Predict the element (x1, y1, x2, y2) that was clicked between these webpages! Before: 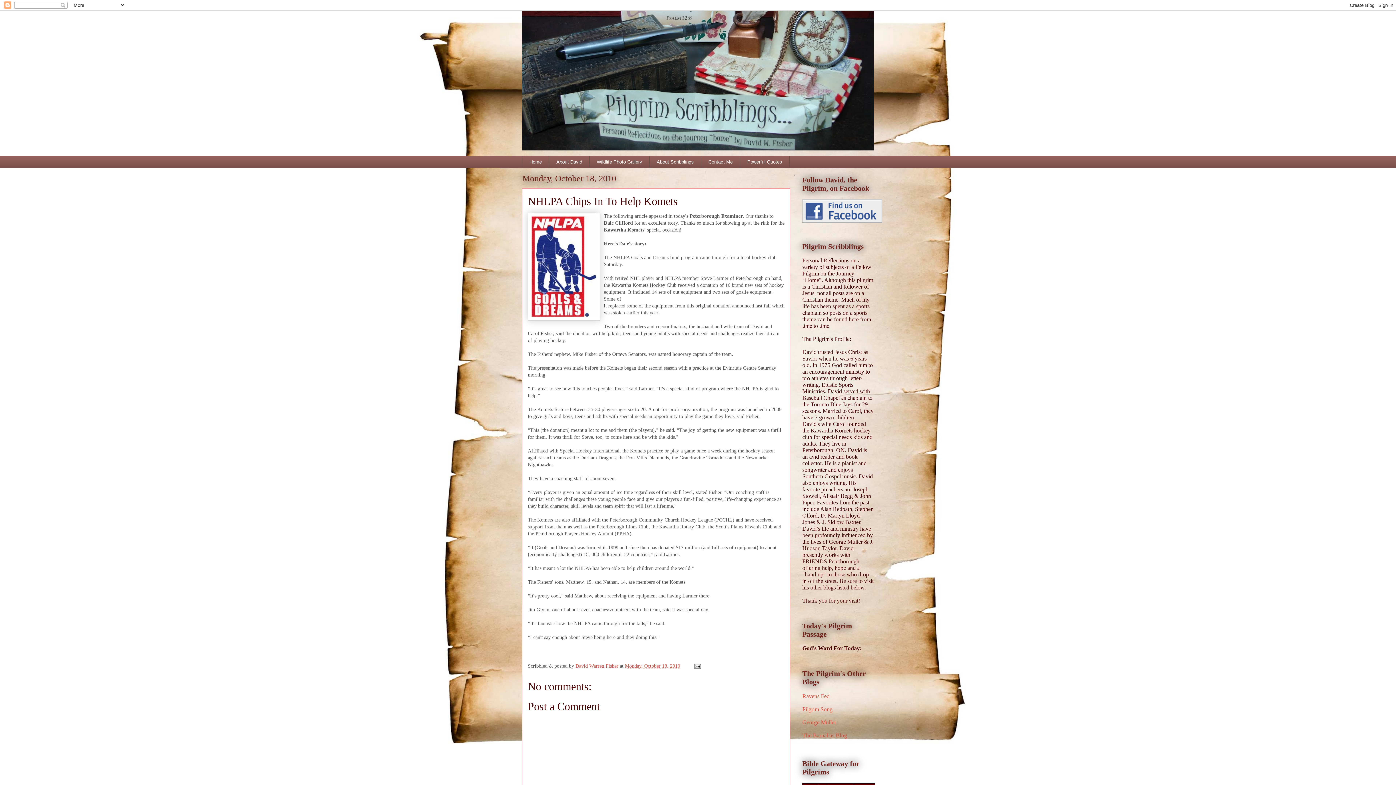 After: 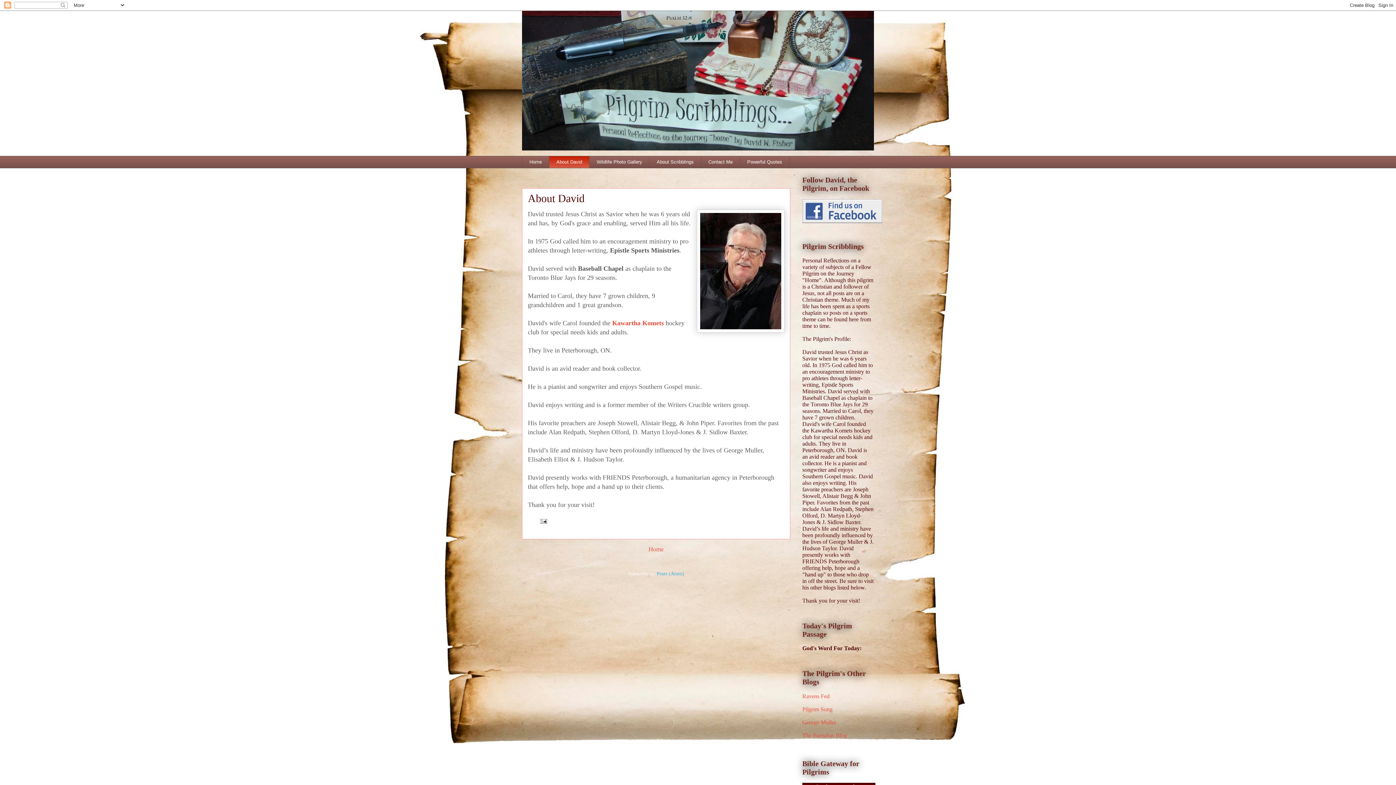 Action: label: About David bbox: (549, 156, 589, 168)